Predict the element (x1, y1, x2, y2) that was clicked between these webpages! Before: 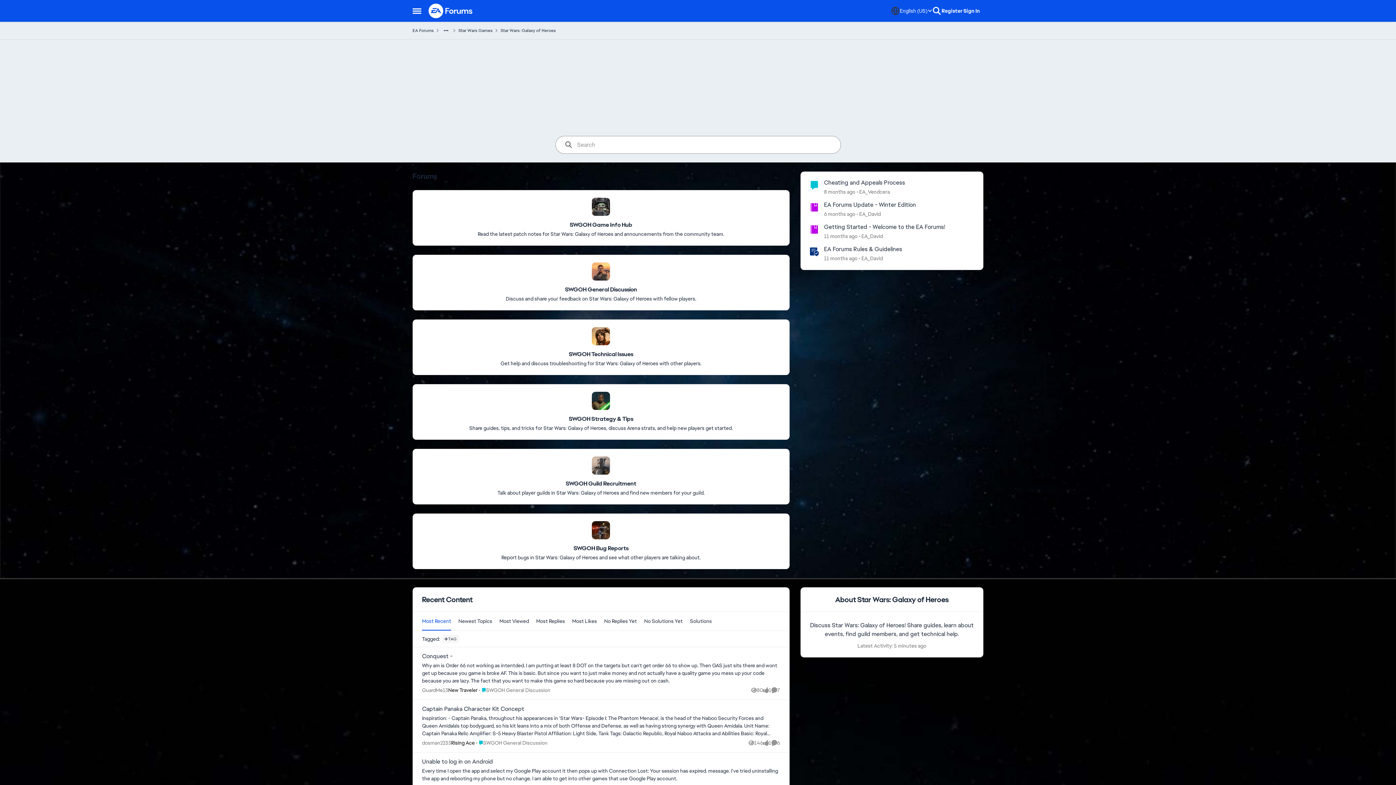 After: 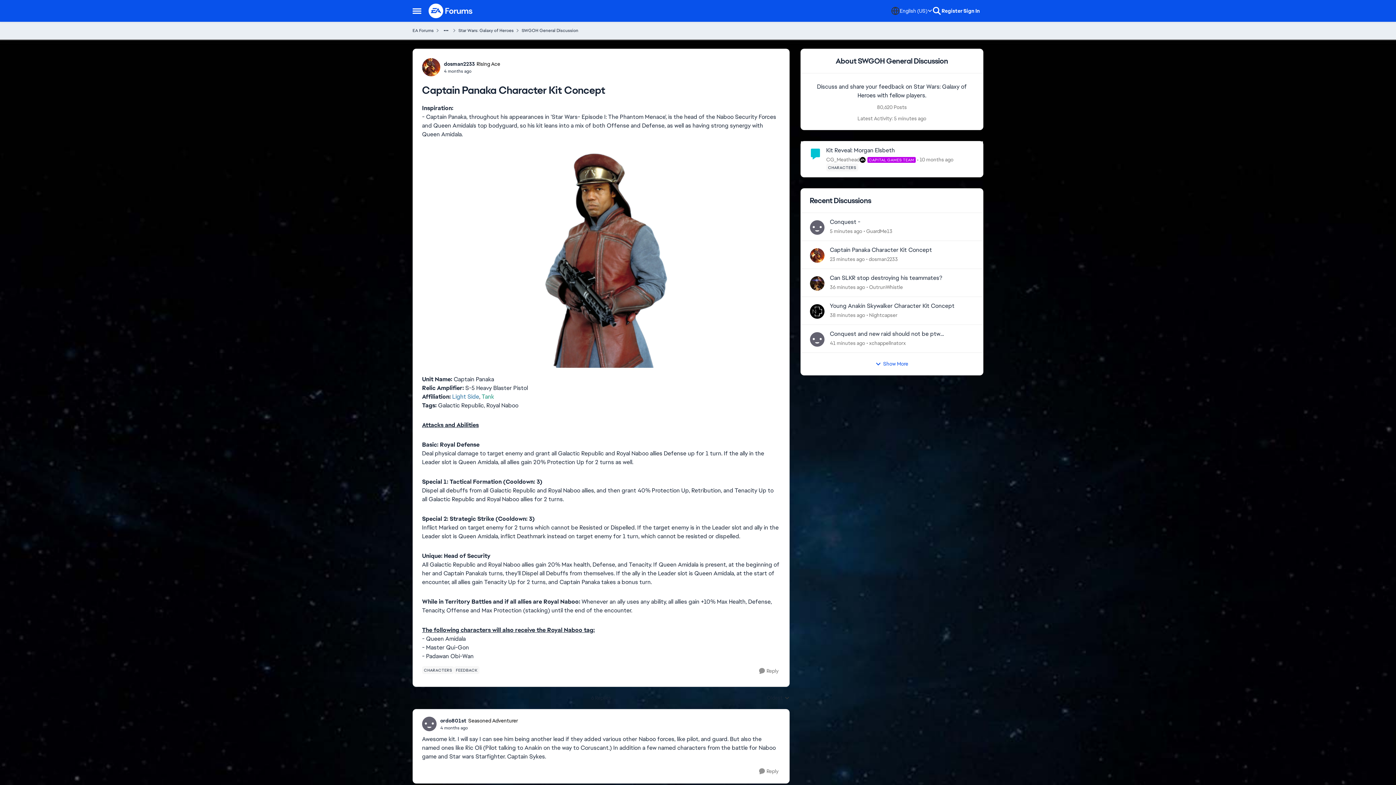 Action: bbox: (422, 714, 780, 737) label: Captain Panaka Character Kit Concept